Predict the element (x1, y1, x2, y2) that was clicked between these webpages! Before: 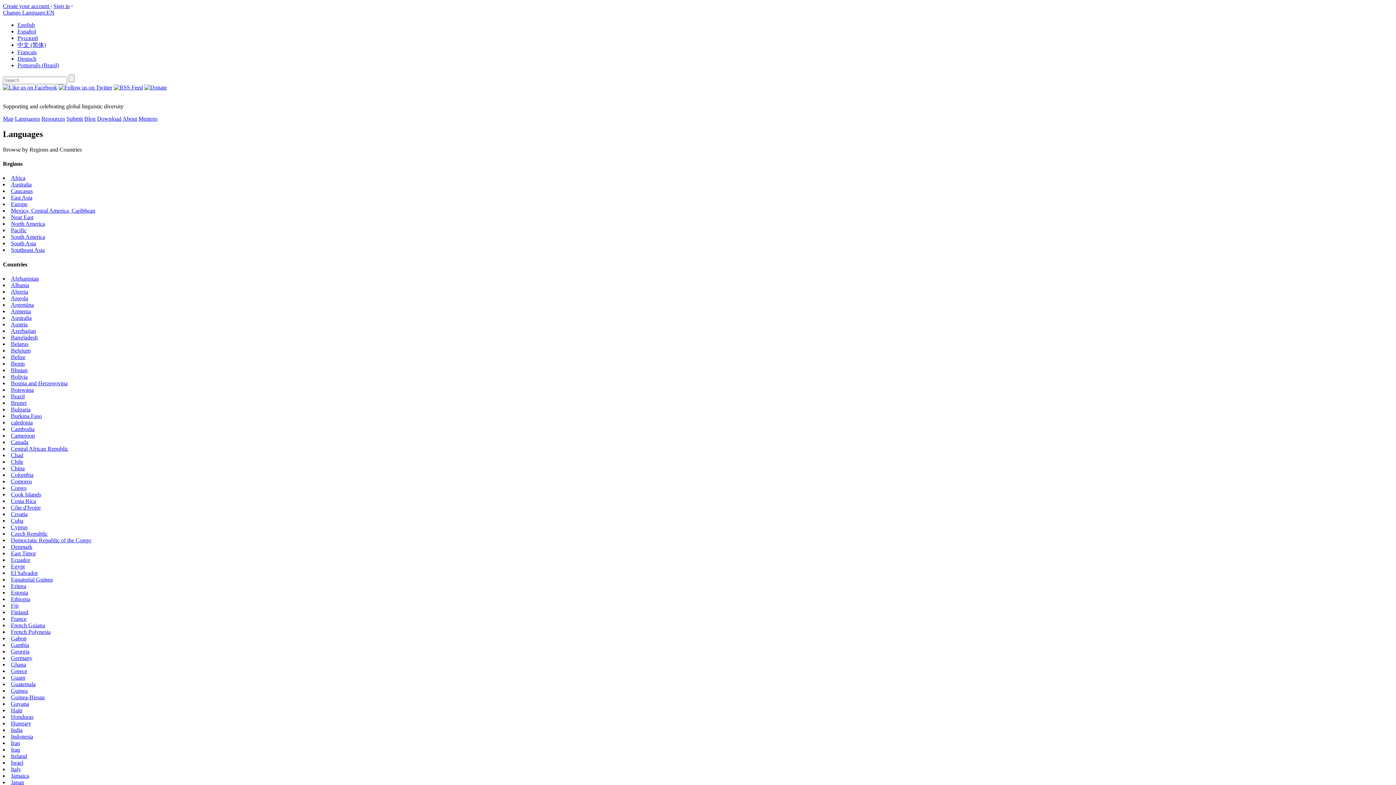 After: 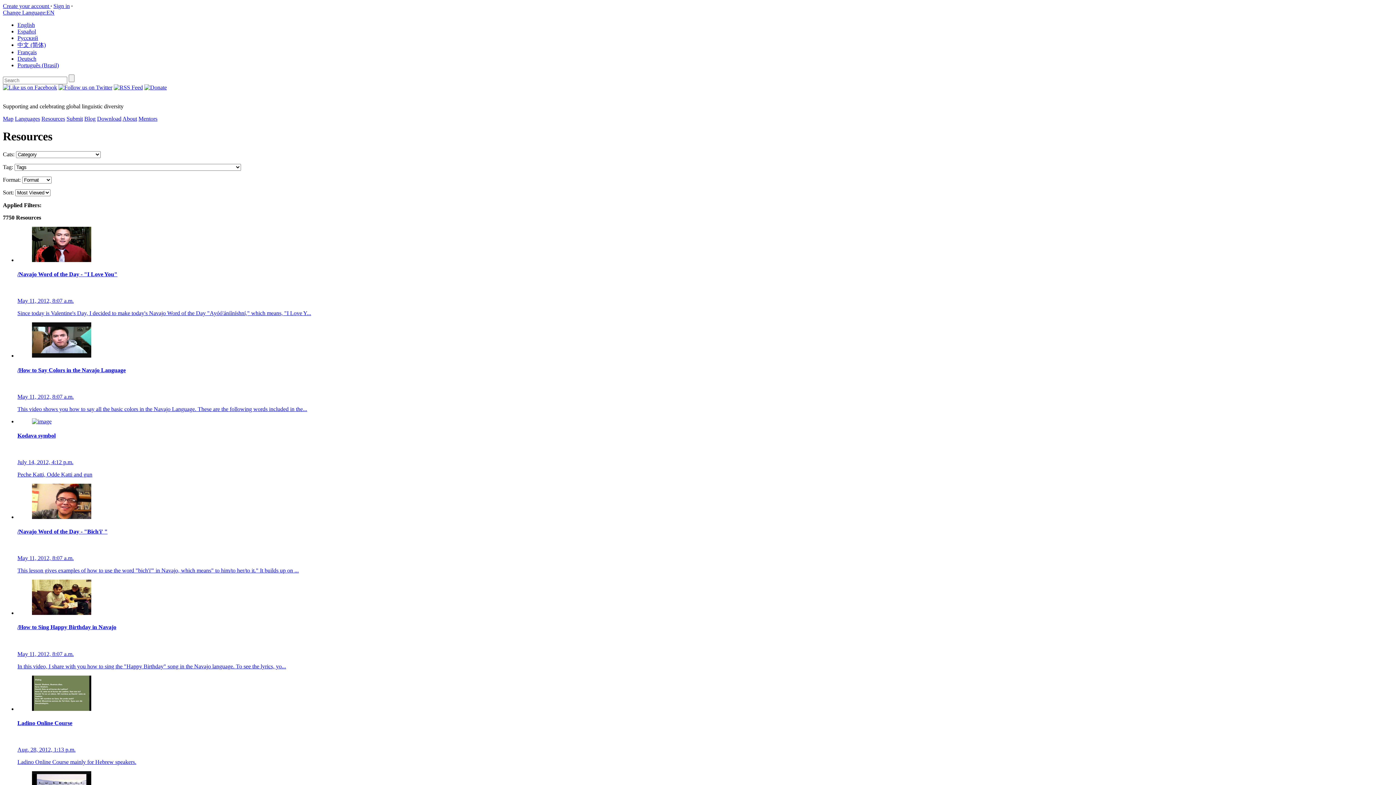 Action: label: Resources bbox: (41, 115, 65, 121)